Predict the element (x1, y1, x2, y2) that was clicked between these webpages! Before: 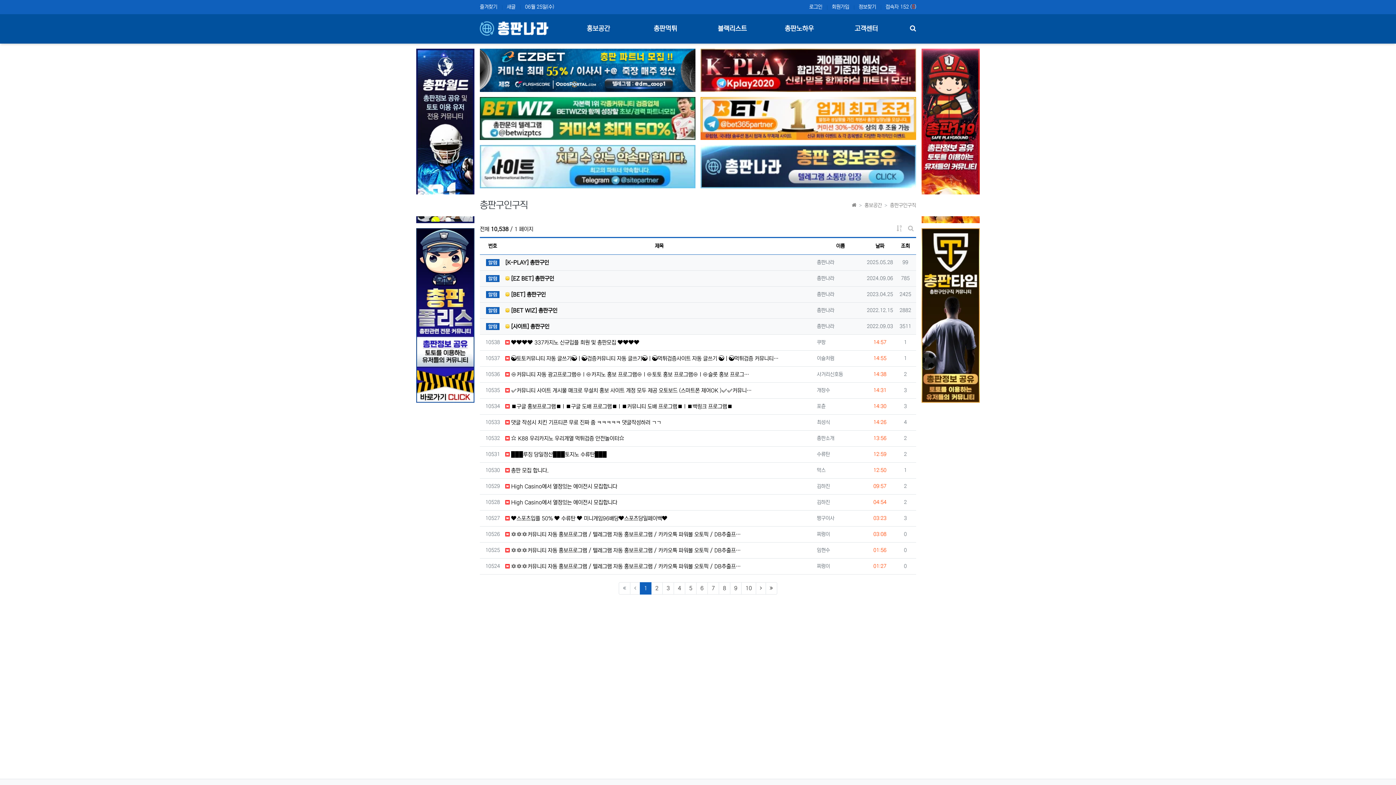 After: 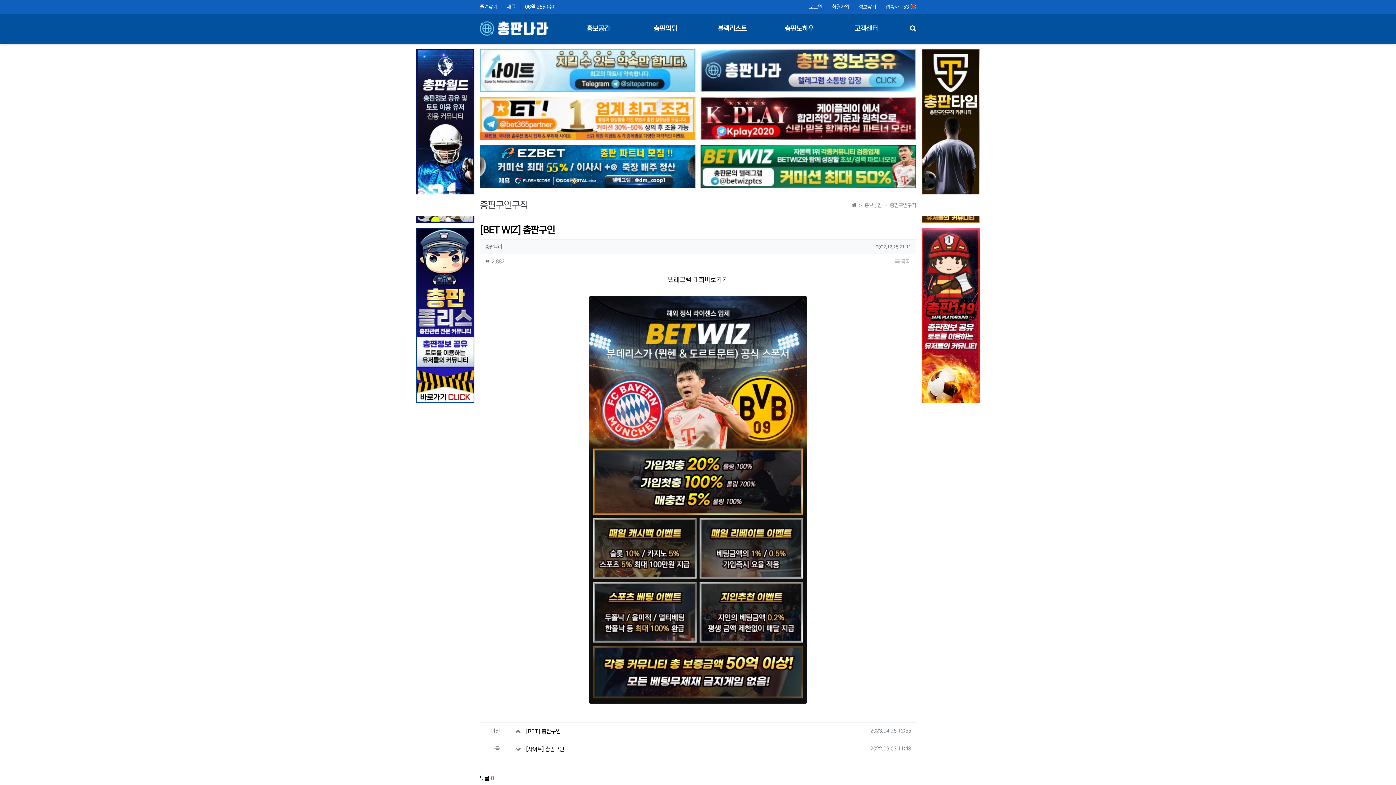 Action: bbox: (505, 305, 557, 315) label:  [BET WIZ] 총판구인